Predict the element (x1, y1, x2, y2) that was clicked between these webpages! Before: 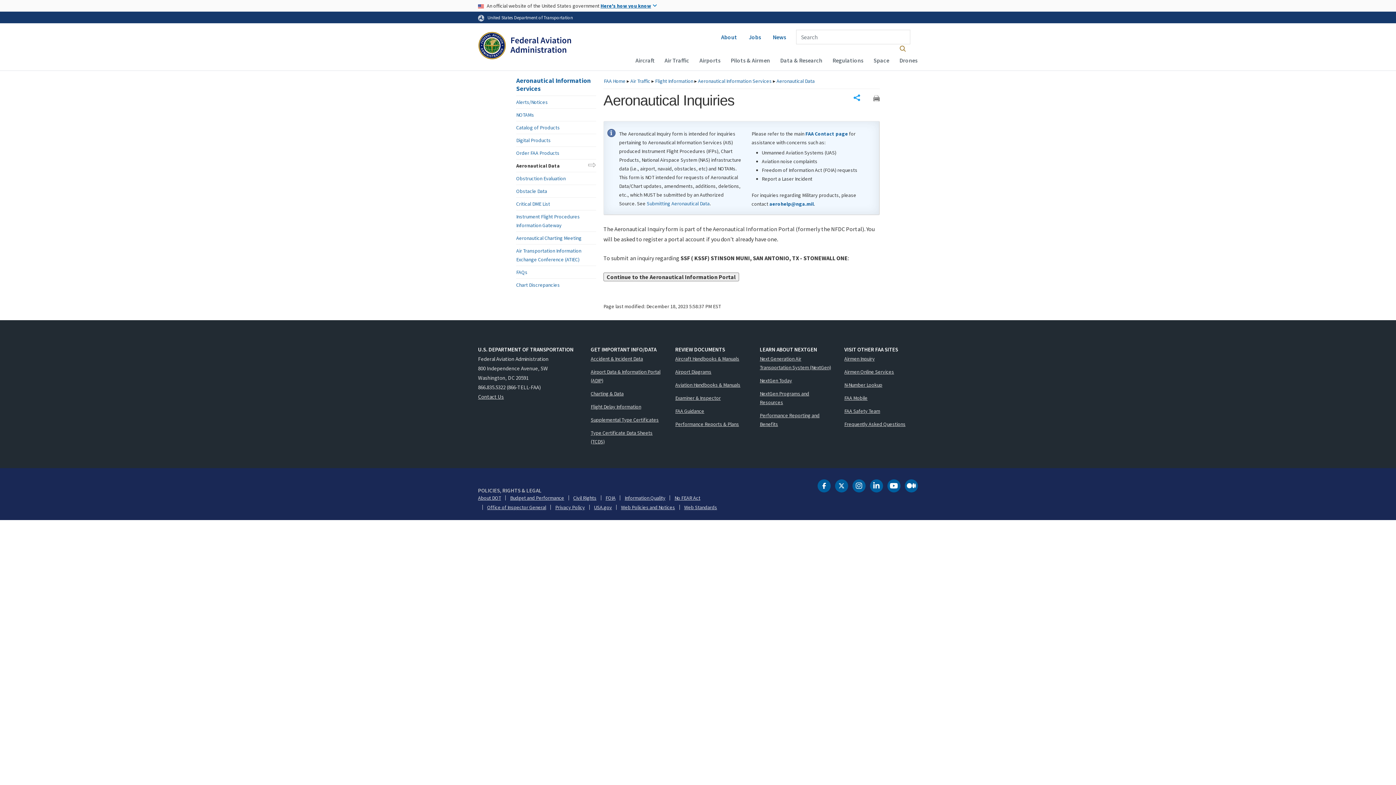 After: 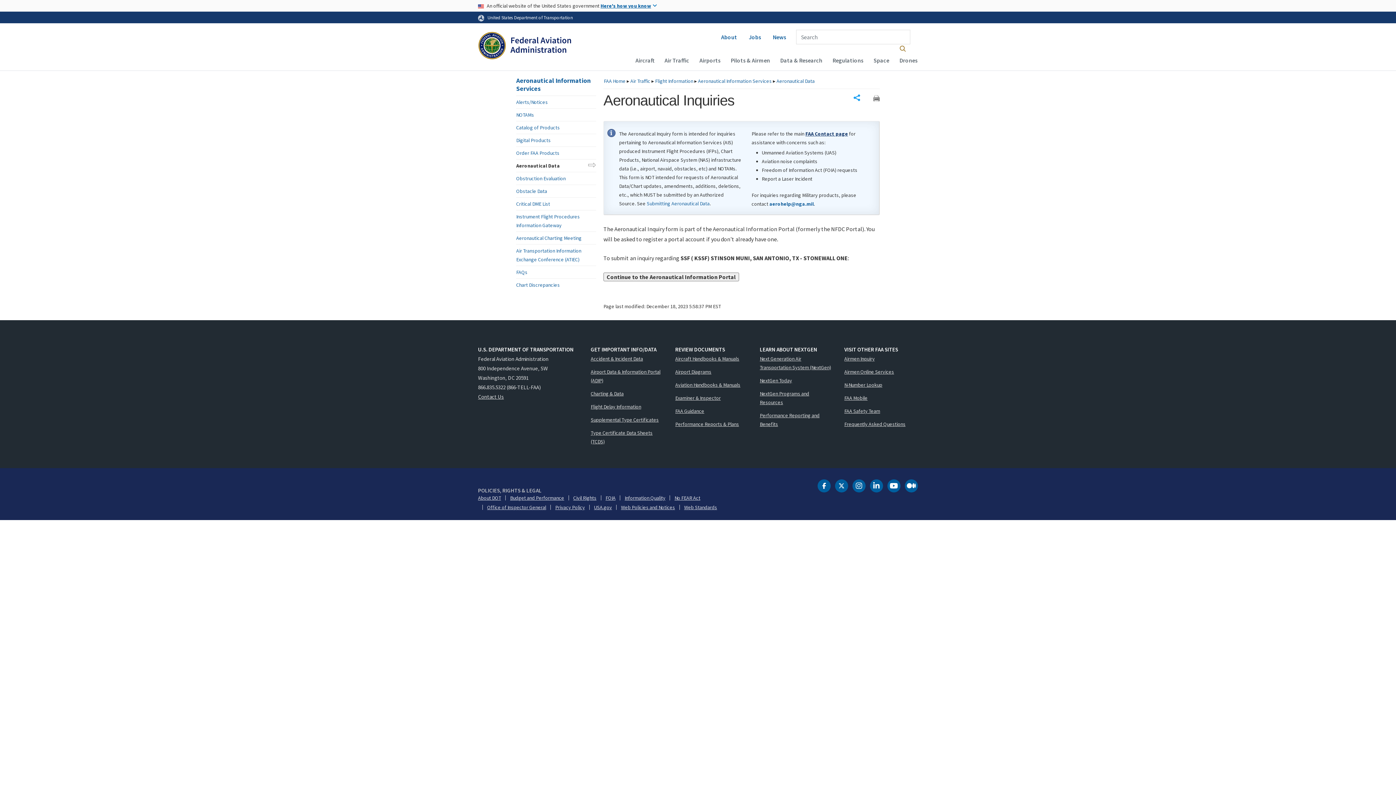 Action: bbox: (805, 130, 848, 137) label: FAA Contact page